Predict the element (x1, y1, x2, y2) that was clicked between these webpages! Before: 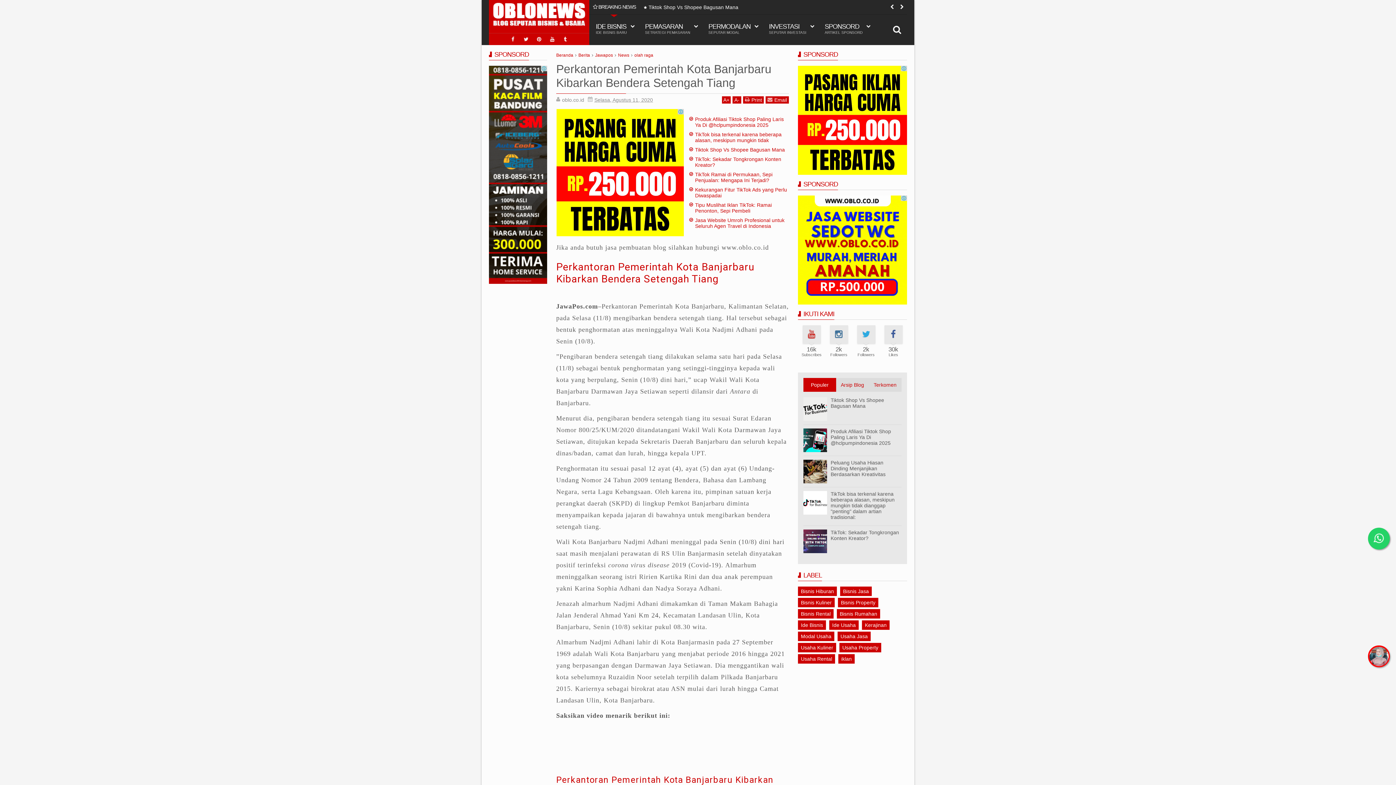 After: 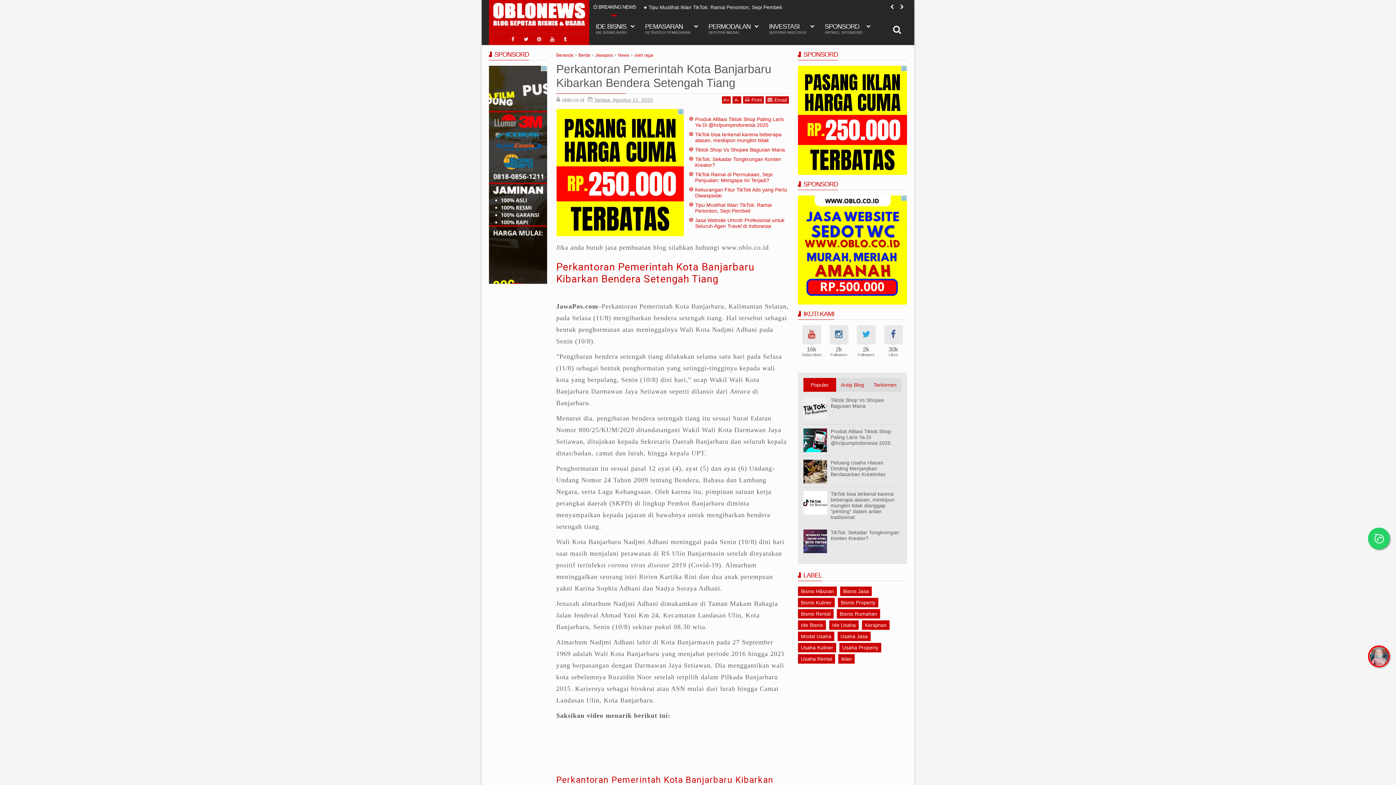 Action: bbox: (1368, 528, 1390, 549)